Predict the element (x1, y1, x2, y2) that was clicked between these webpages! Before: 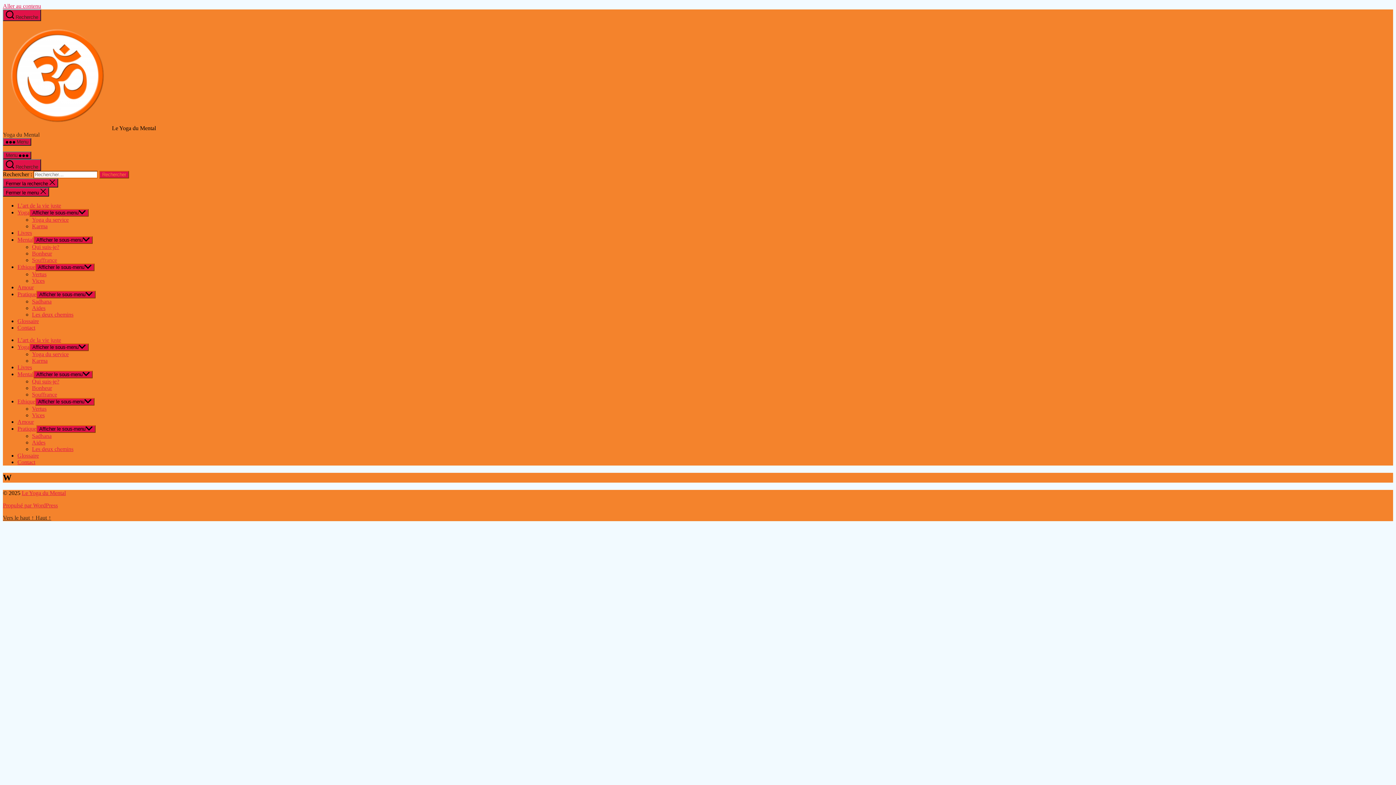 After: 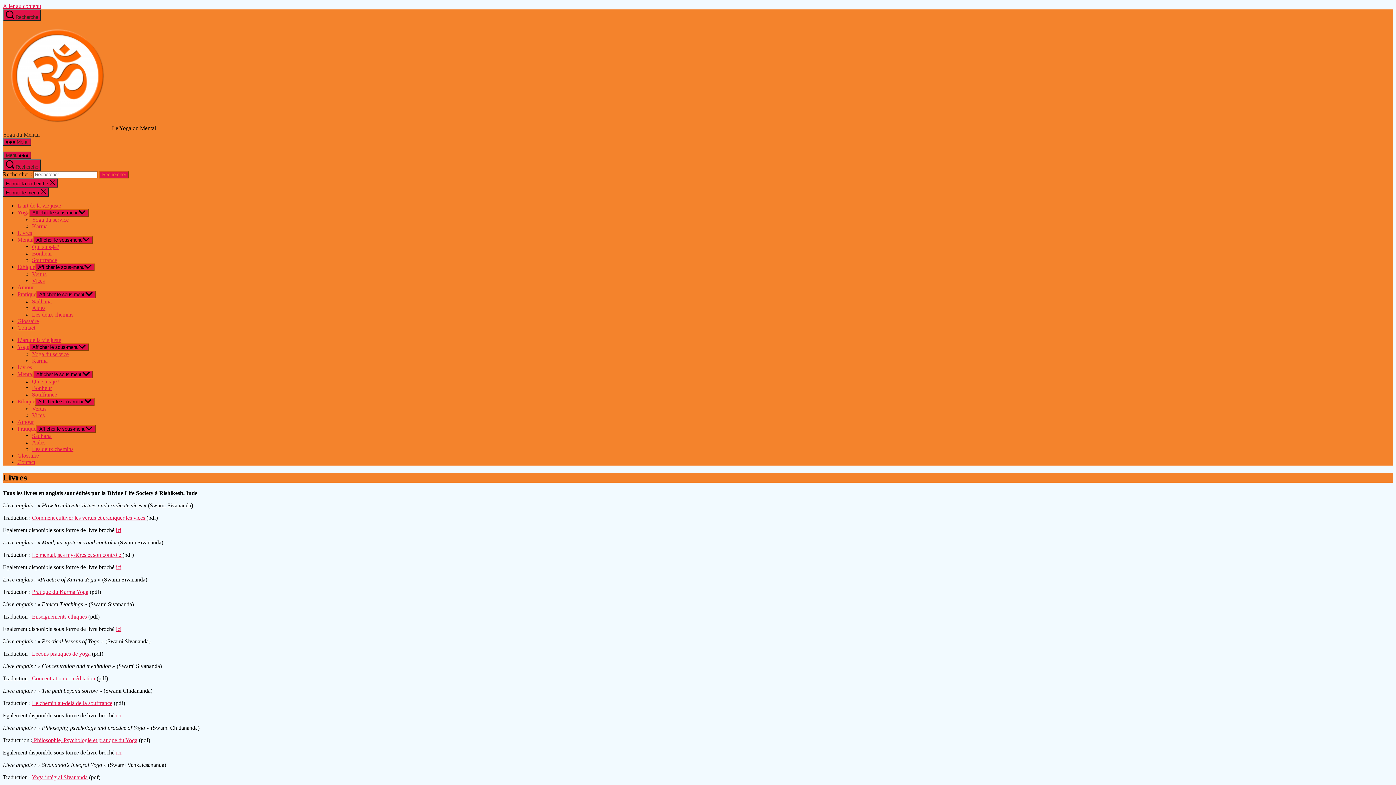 Action: bbox: (17, 364, 32, 370) label: Livres